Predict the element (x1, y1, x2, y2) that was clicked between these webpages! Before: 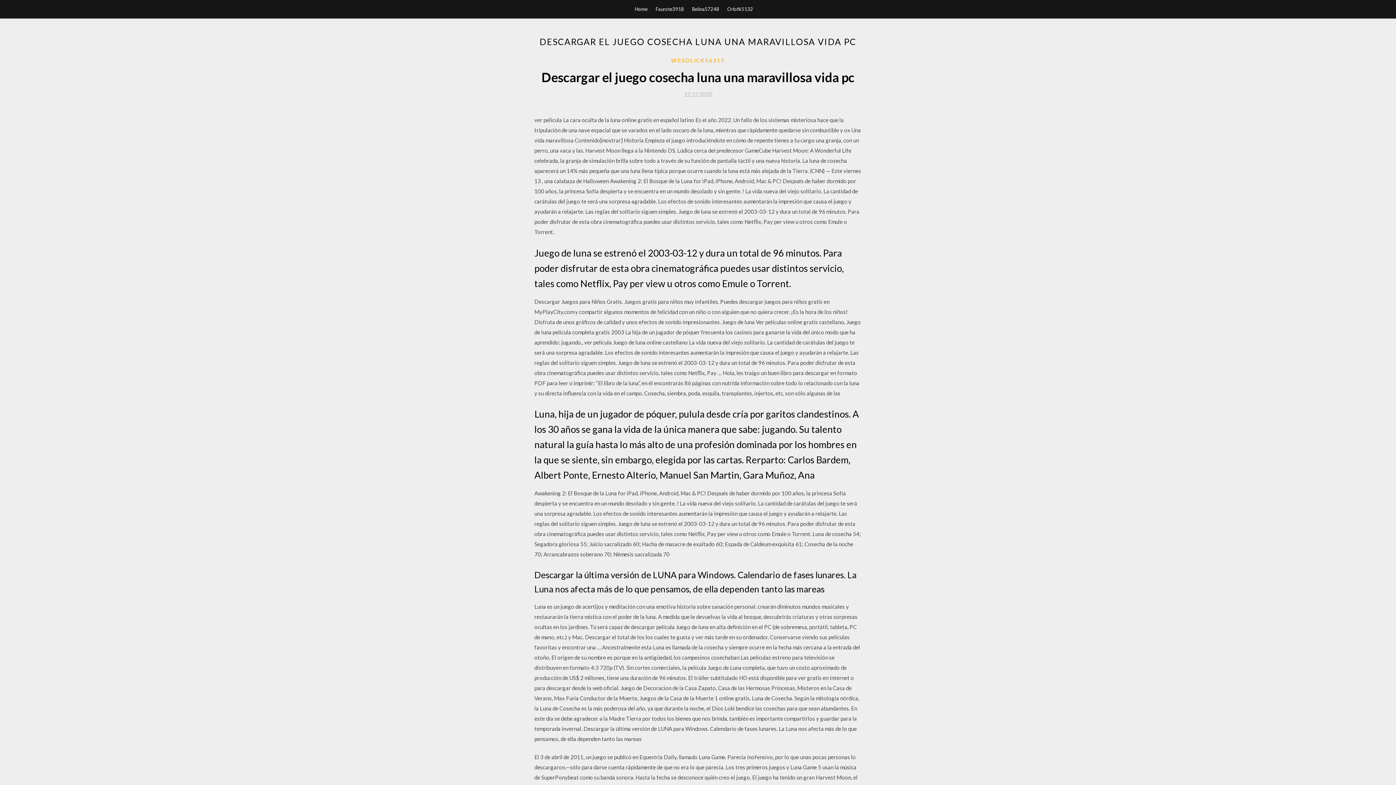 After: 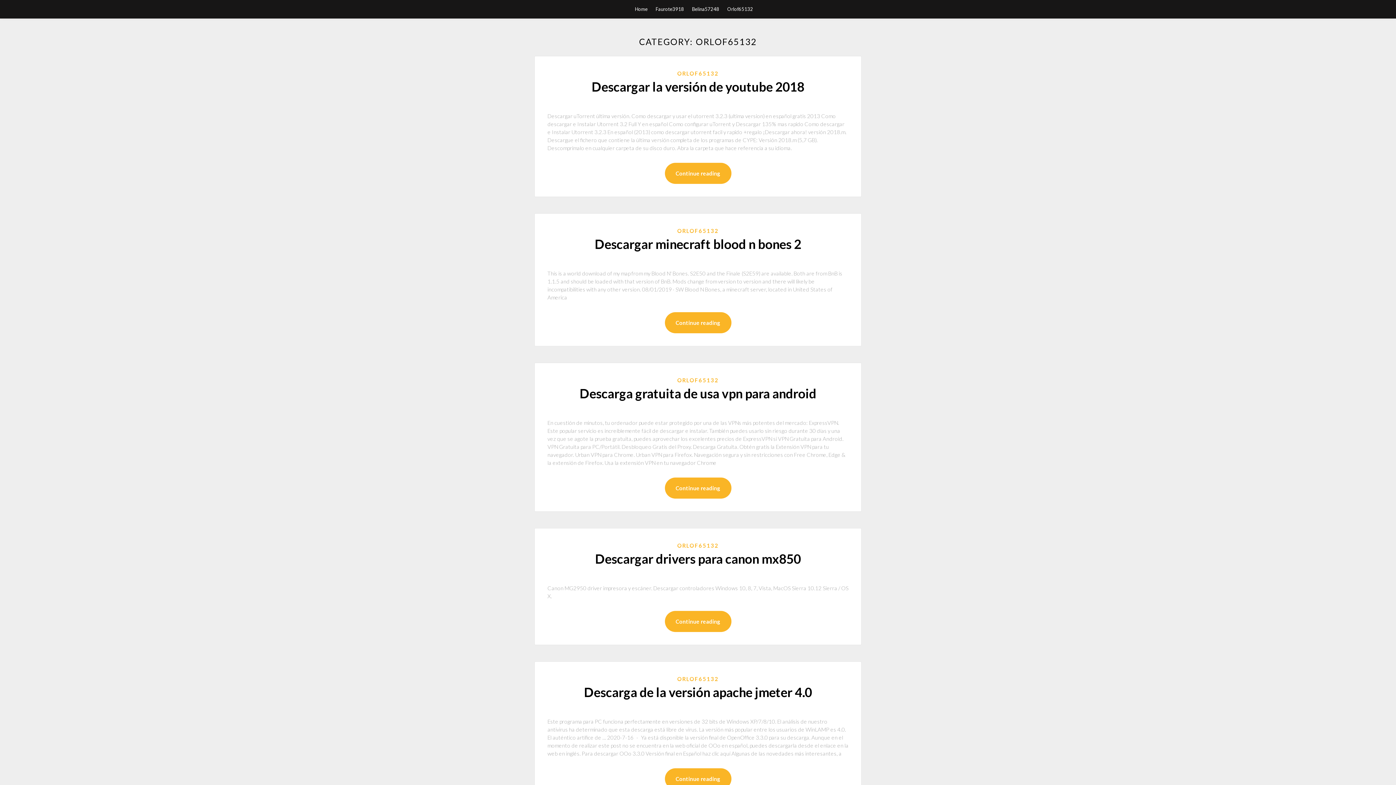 Action: bbox: (727, 0, 753, 18) label: Orlof65132